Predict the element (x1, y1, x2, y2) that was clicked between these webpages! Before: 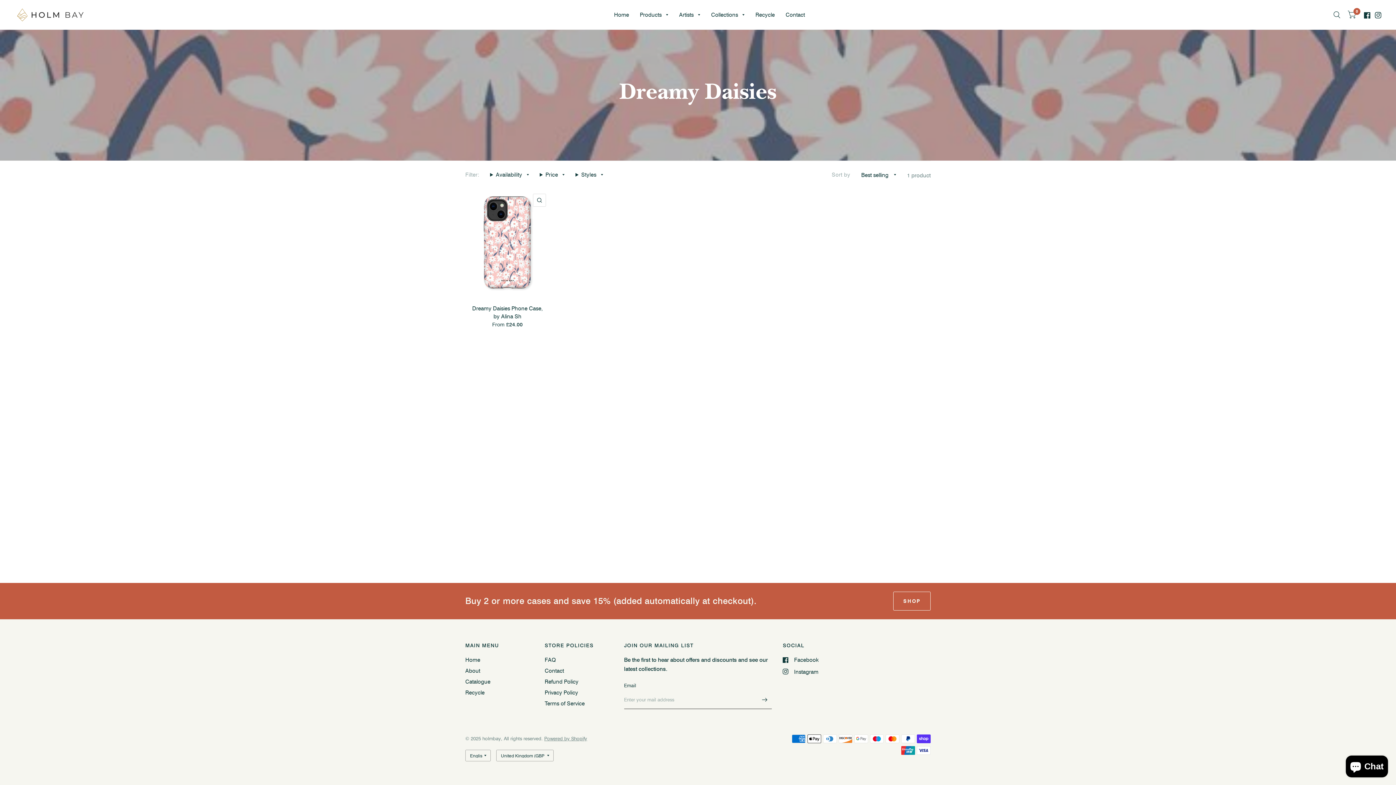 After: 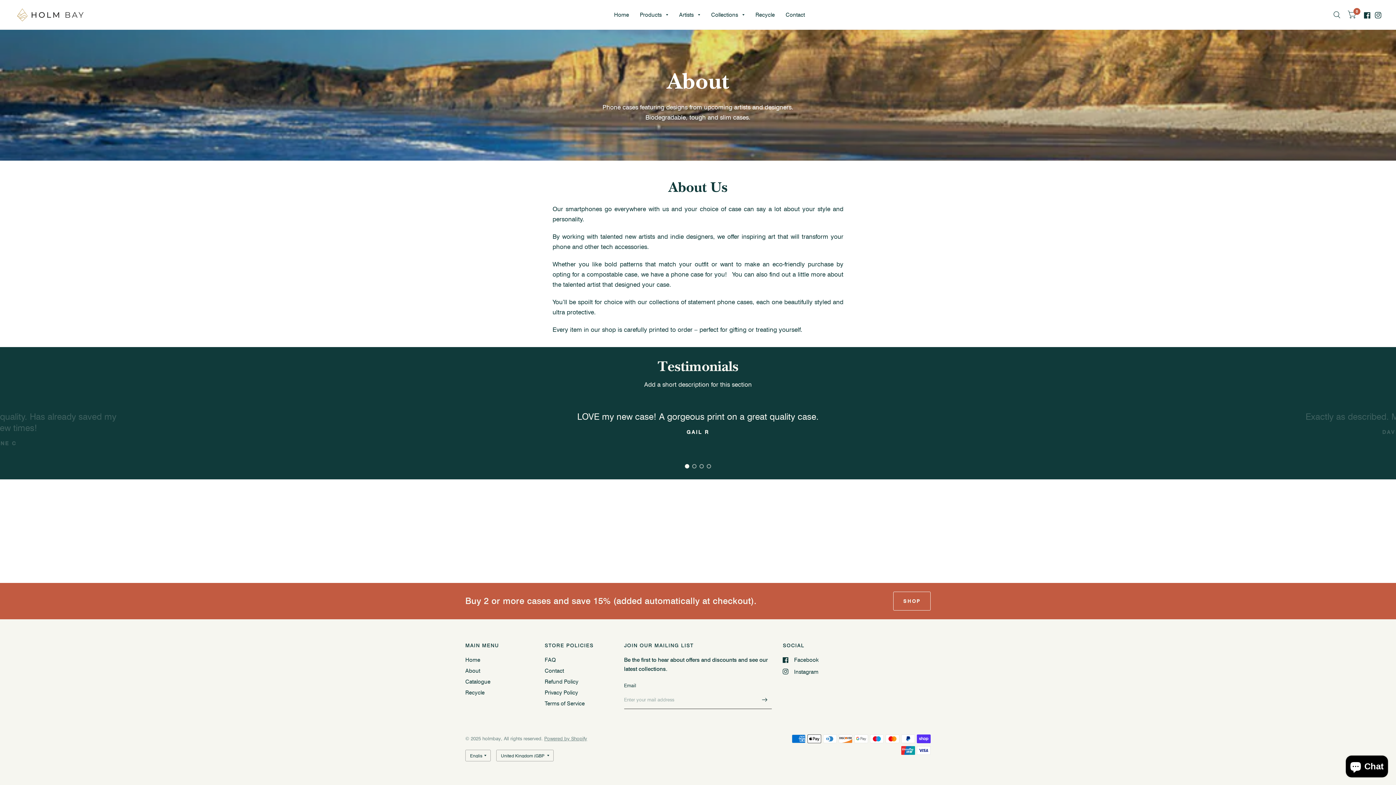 Action: label: About bbox: (465, 667, 480, 674)